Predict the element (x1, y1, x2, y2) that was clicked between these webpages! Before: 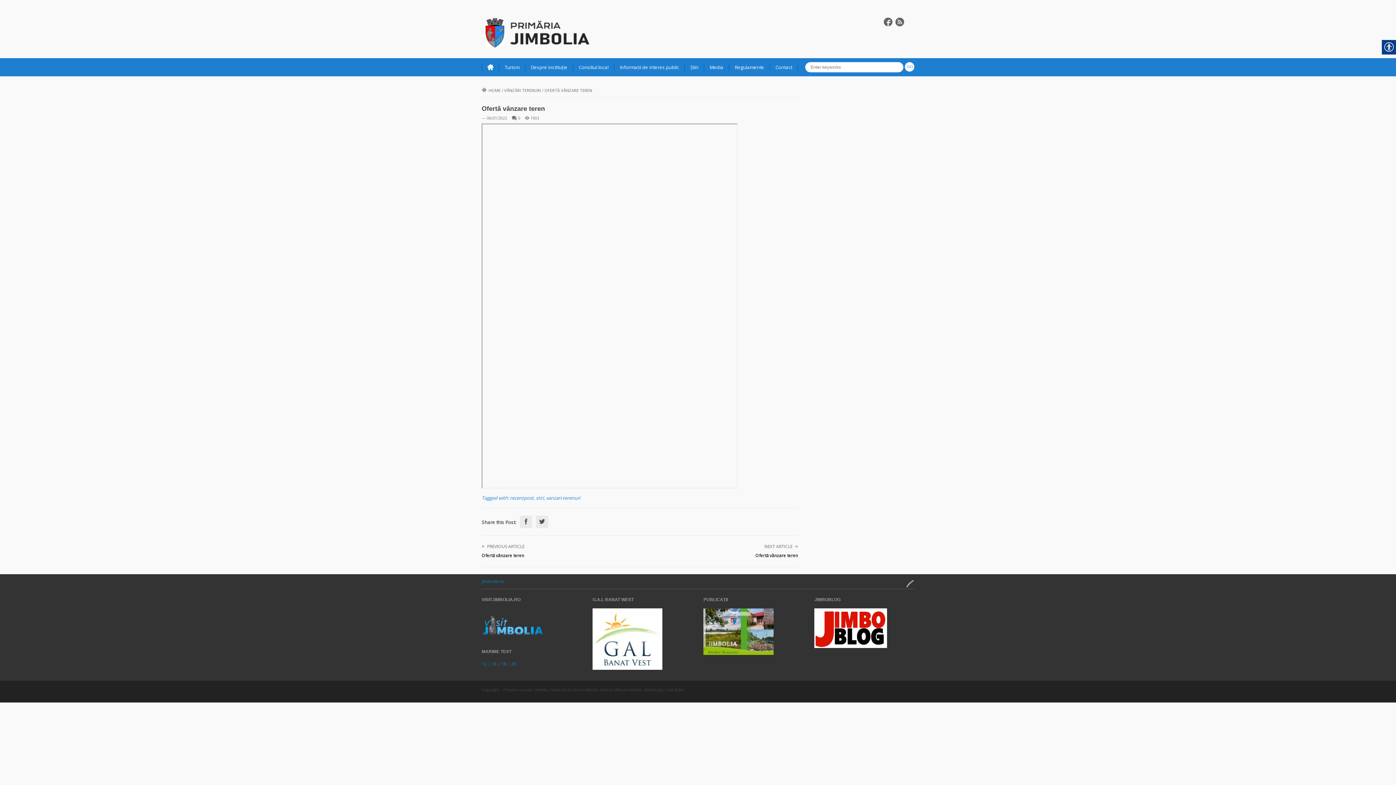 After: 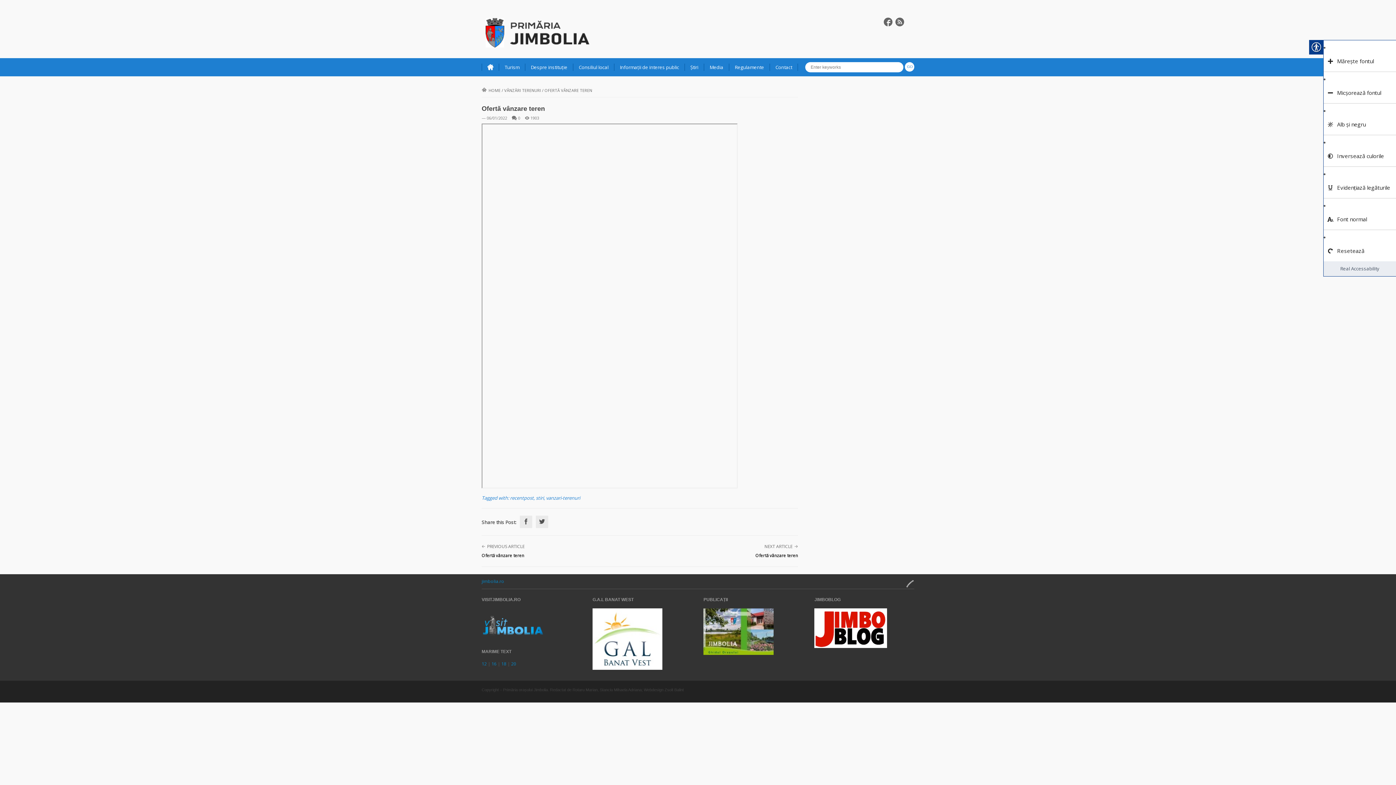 Action: bbox: (1382, 40, 1396, 54)